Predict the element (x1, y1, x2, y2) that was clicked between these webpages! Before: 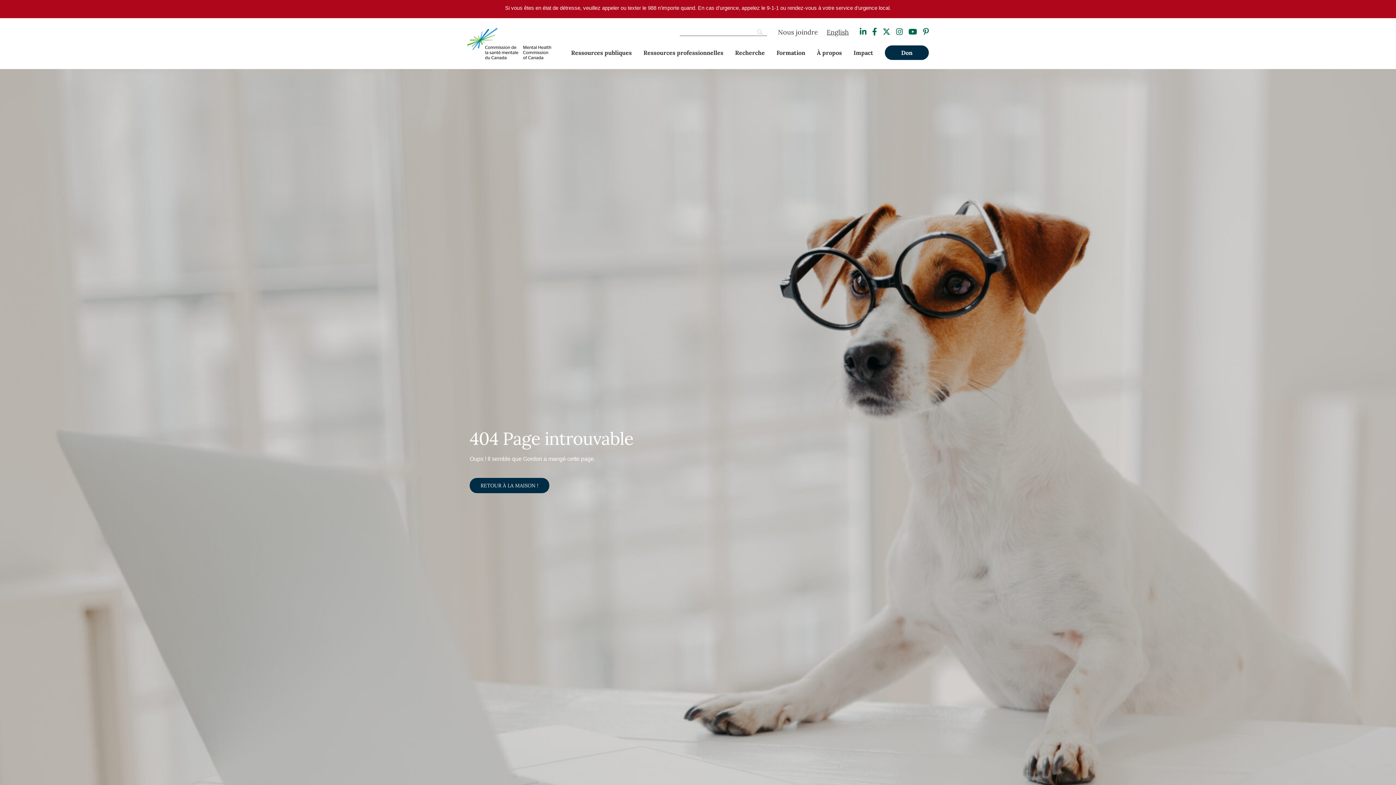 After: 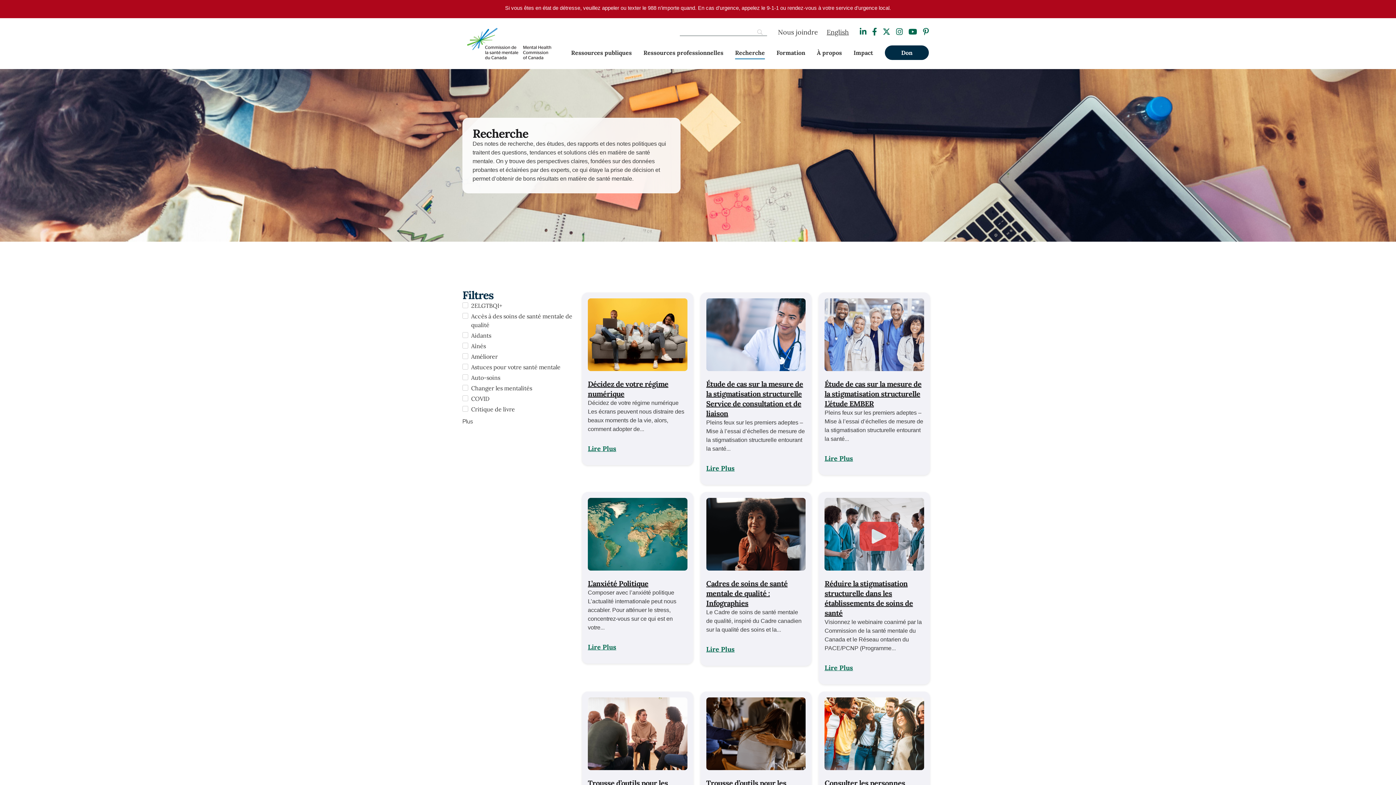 Action: label: Recherche bbox: (735, 46, 765, 58)